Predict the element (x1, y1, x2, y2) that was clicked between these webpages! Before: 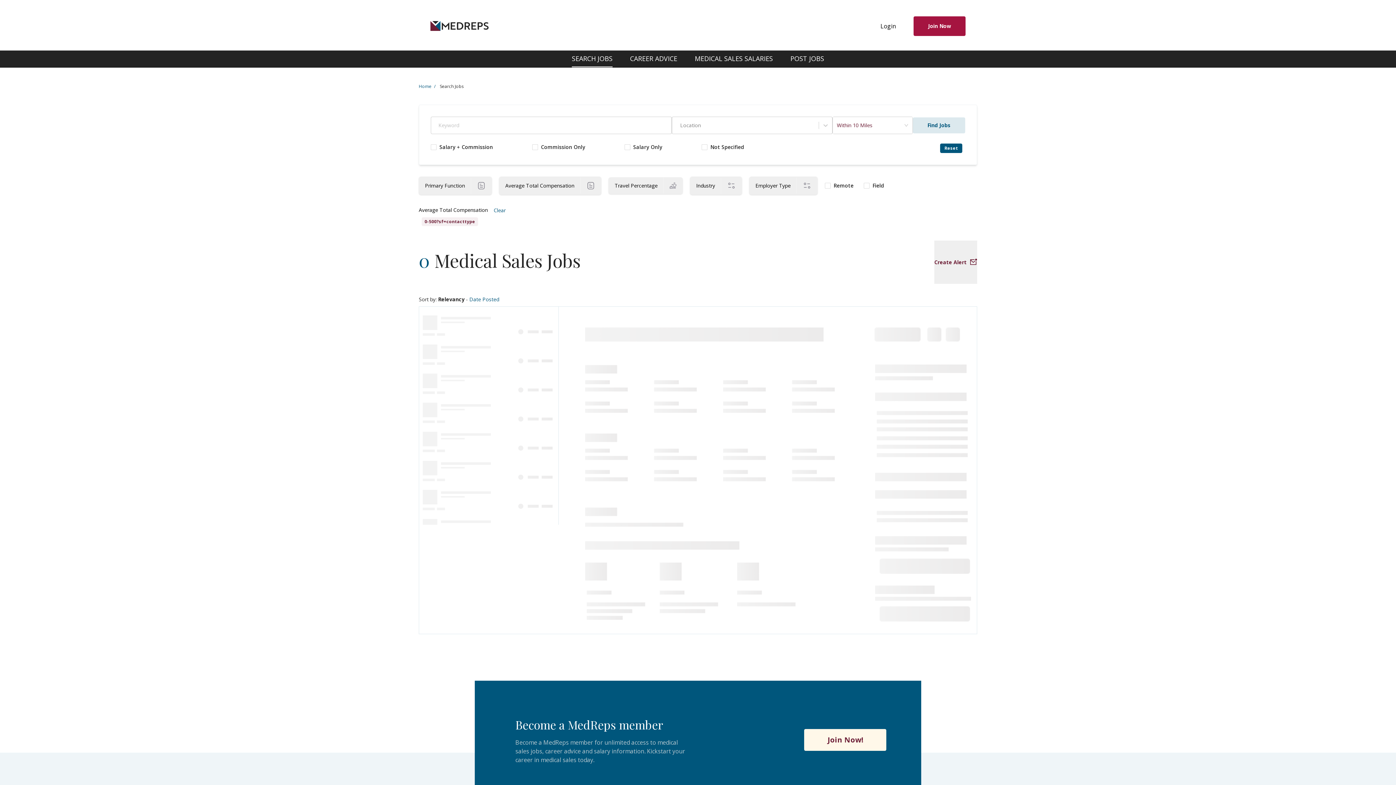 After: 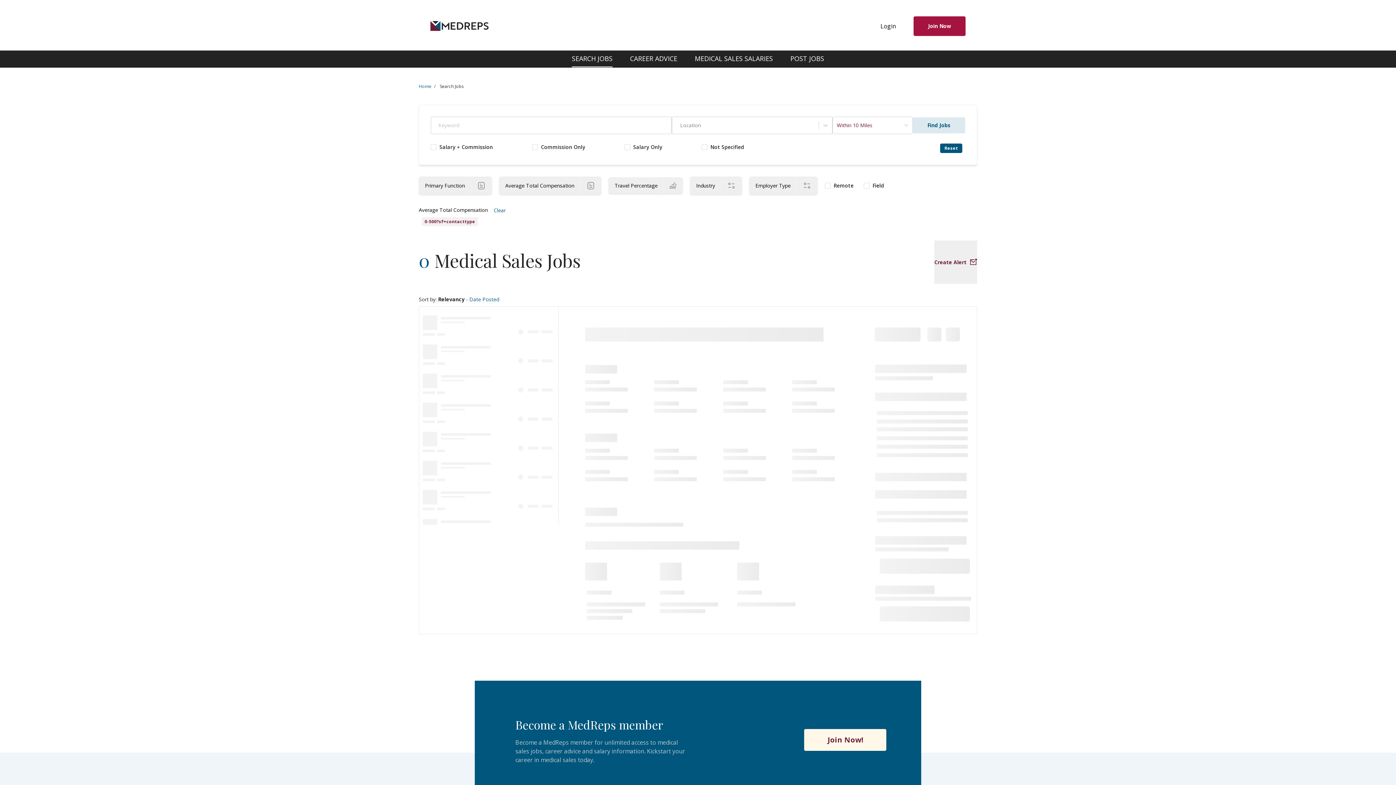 Action: label: Find Jobs bbox: (913, 117, 965, 133)